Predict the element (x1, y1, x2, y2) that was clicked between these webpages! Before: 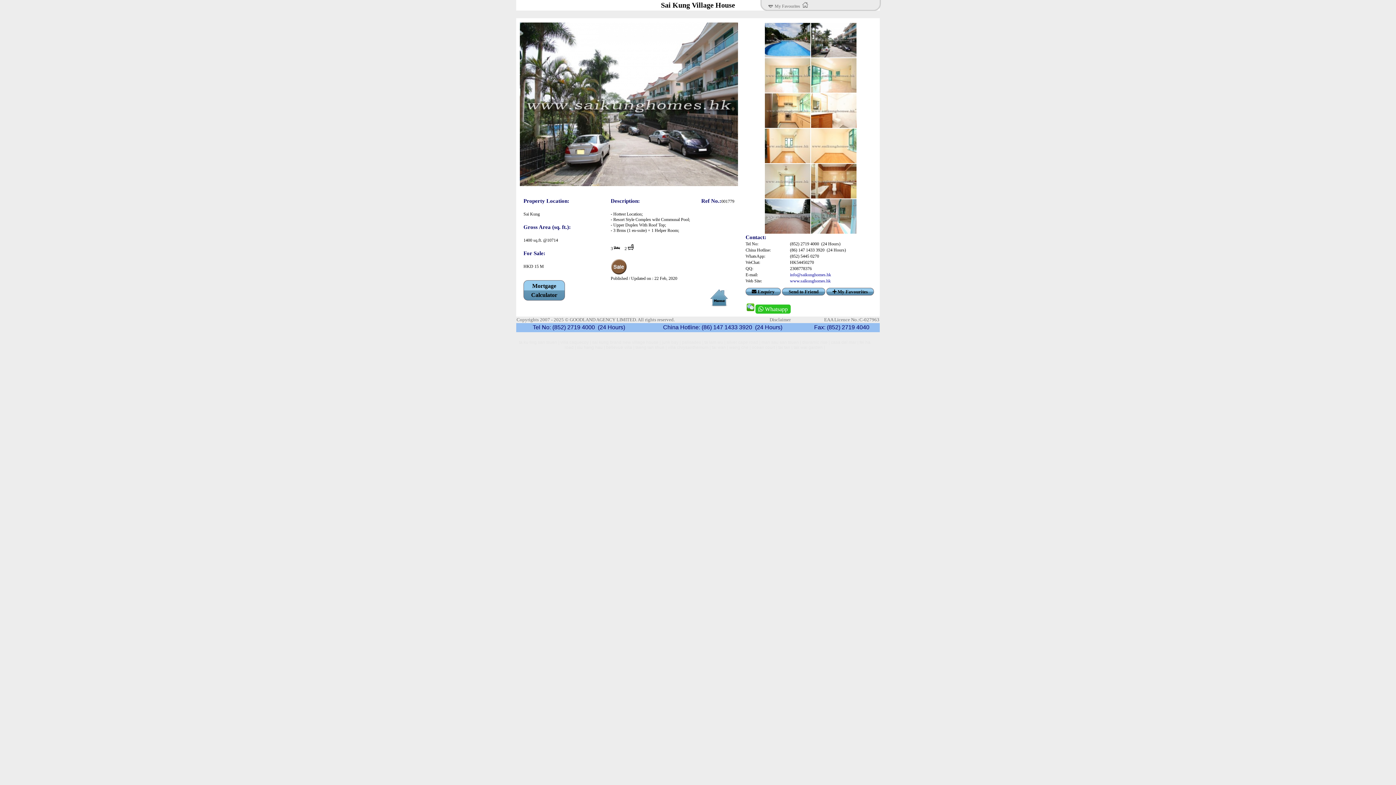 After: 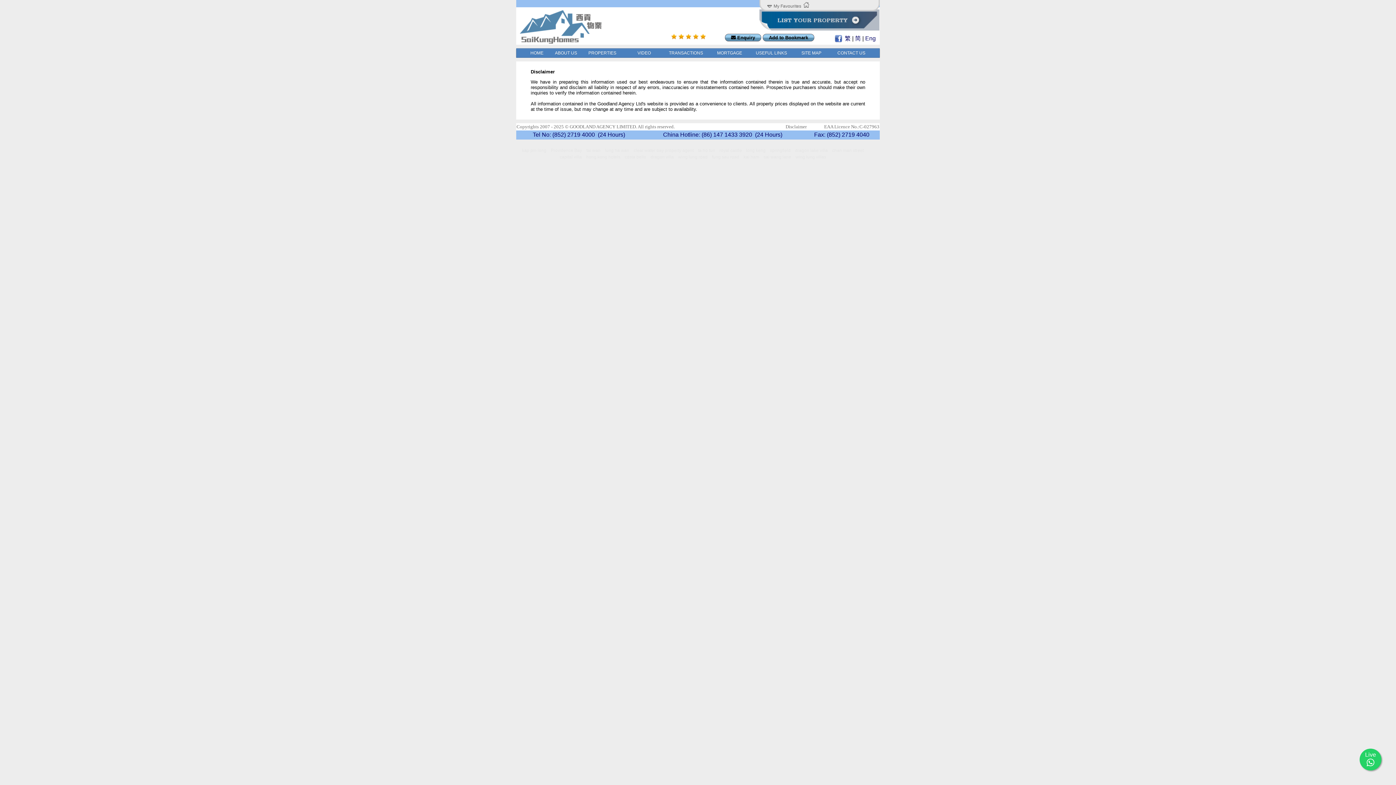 Action: bbox: (769, 316, 790, 322) label: Disclaimer